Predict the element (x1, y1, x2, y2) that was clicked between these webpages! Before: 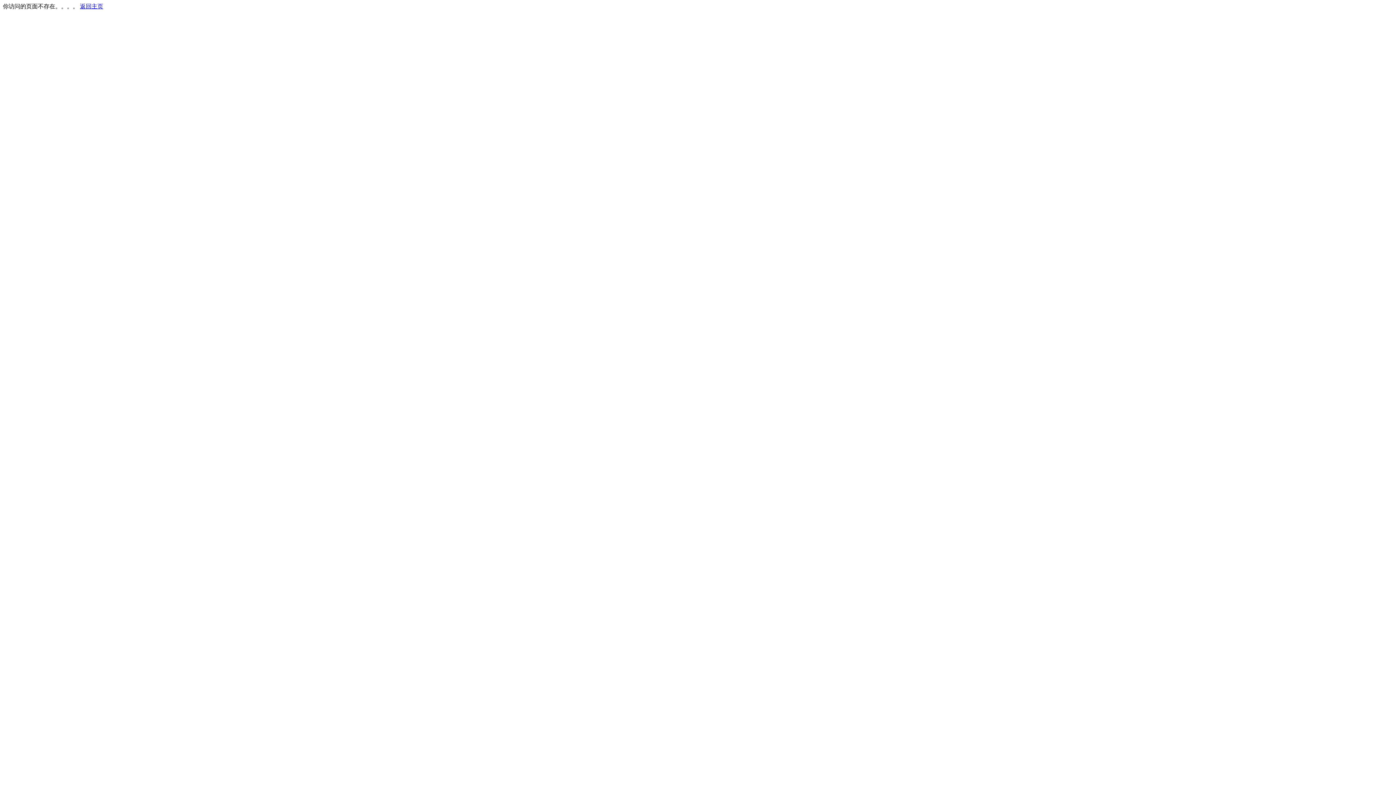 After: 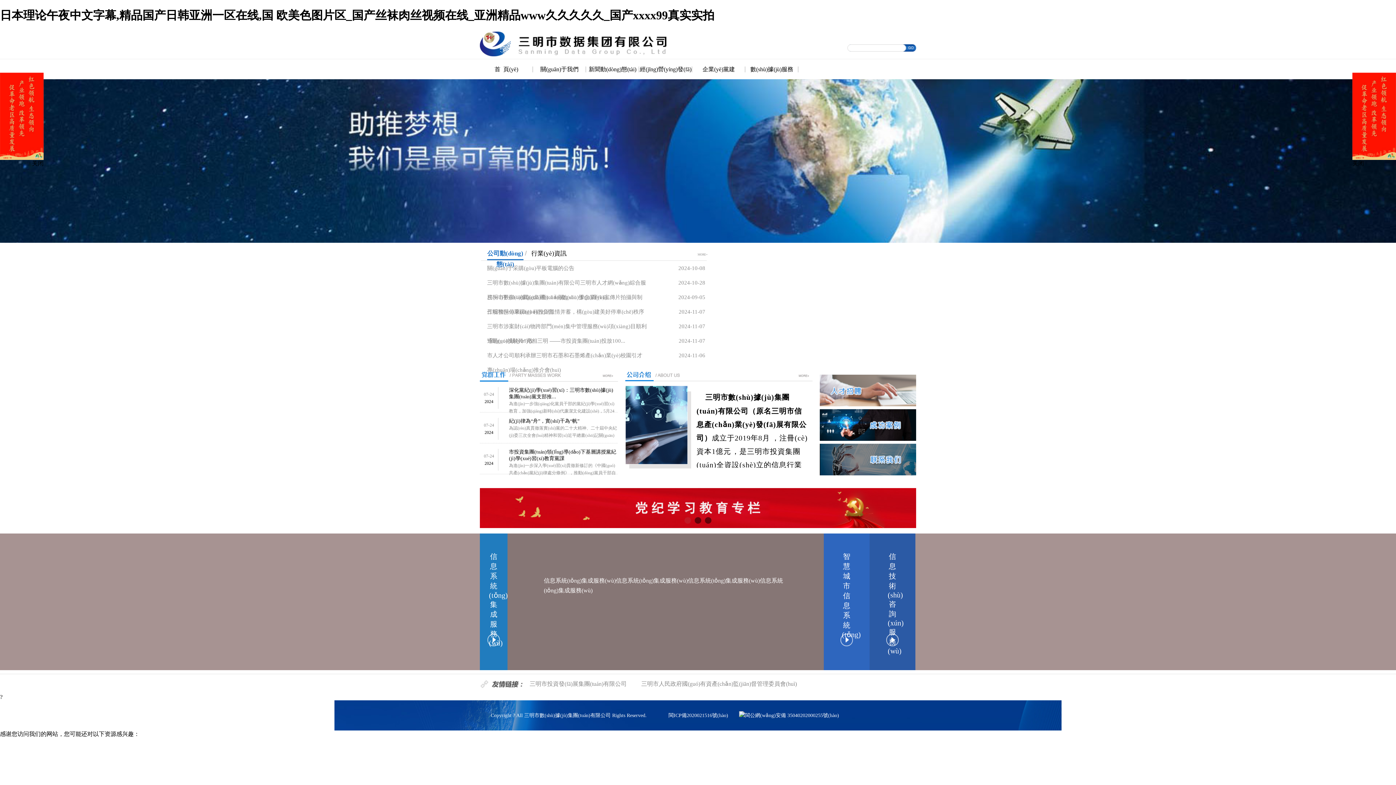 Action: bbox: (80, 3, 103, 9) label: 返回主页